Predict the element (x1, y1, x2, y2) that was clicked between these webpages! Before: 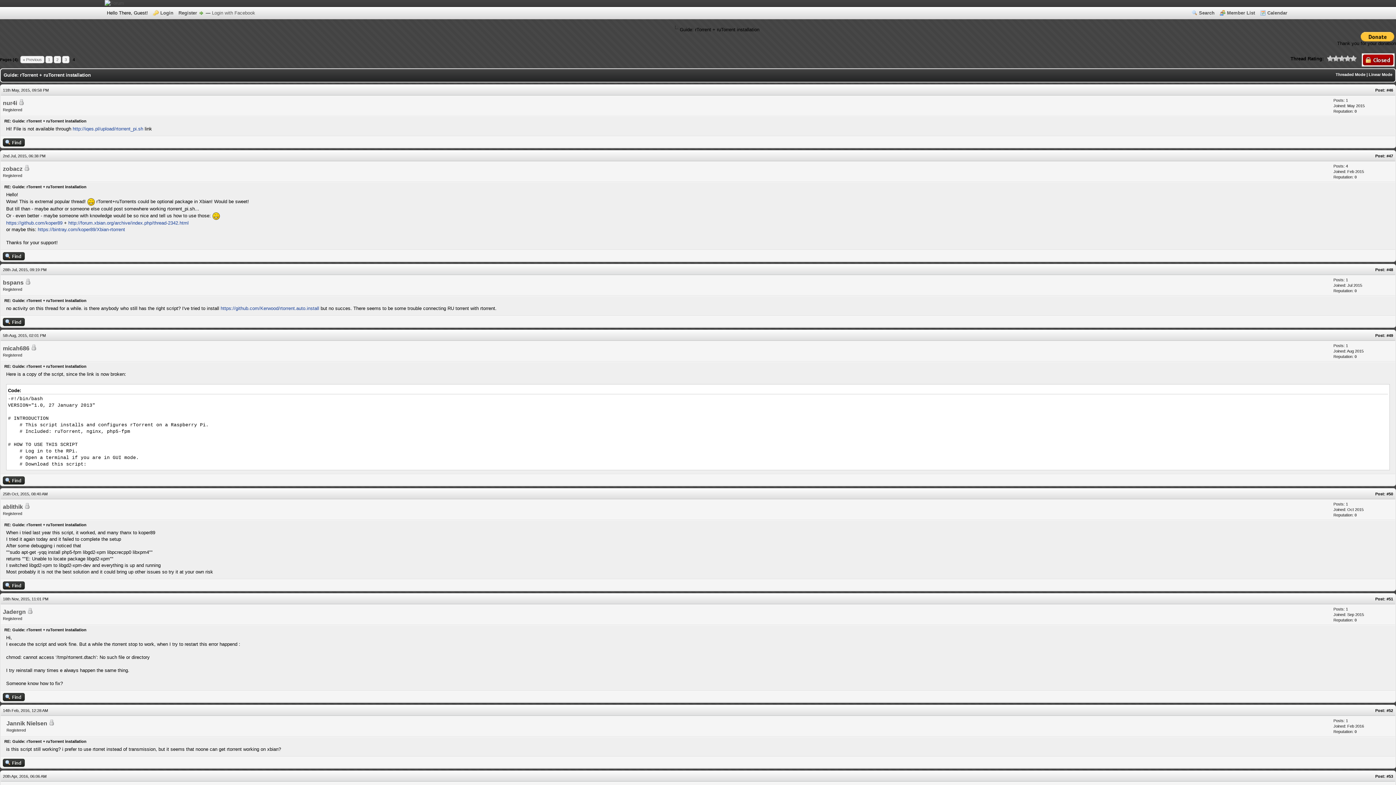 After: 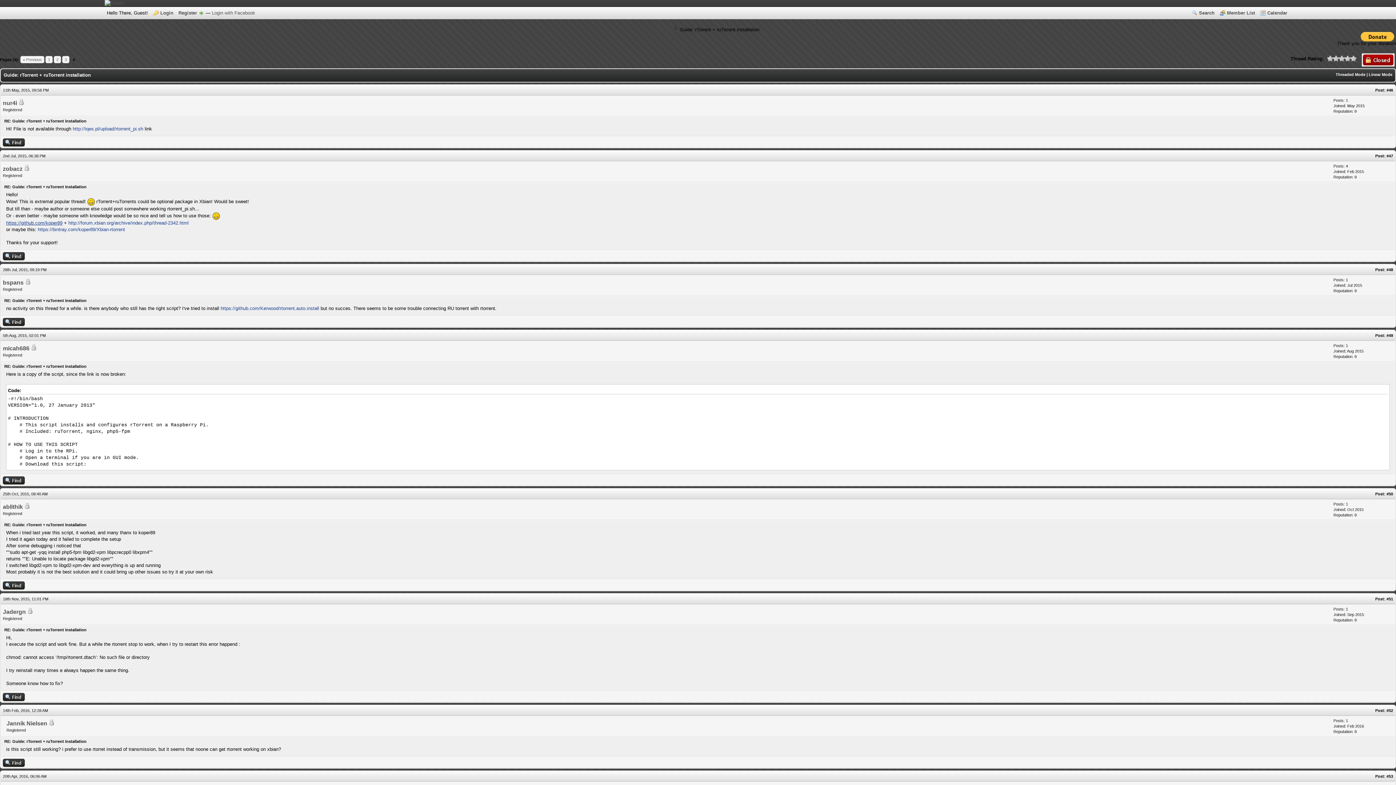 Action: bbox: (6, 220, 62, 225) label: https://github.com/koper89